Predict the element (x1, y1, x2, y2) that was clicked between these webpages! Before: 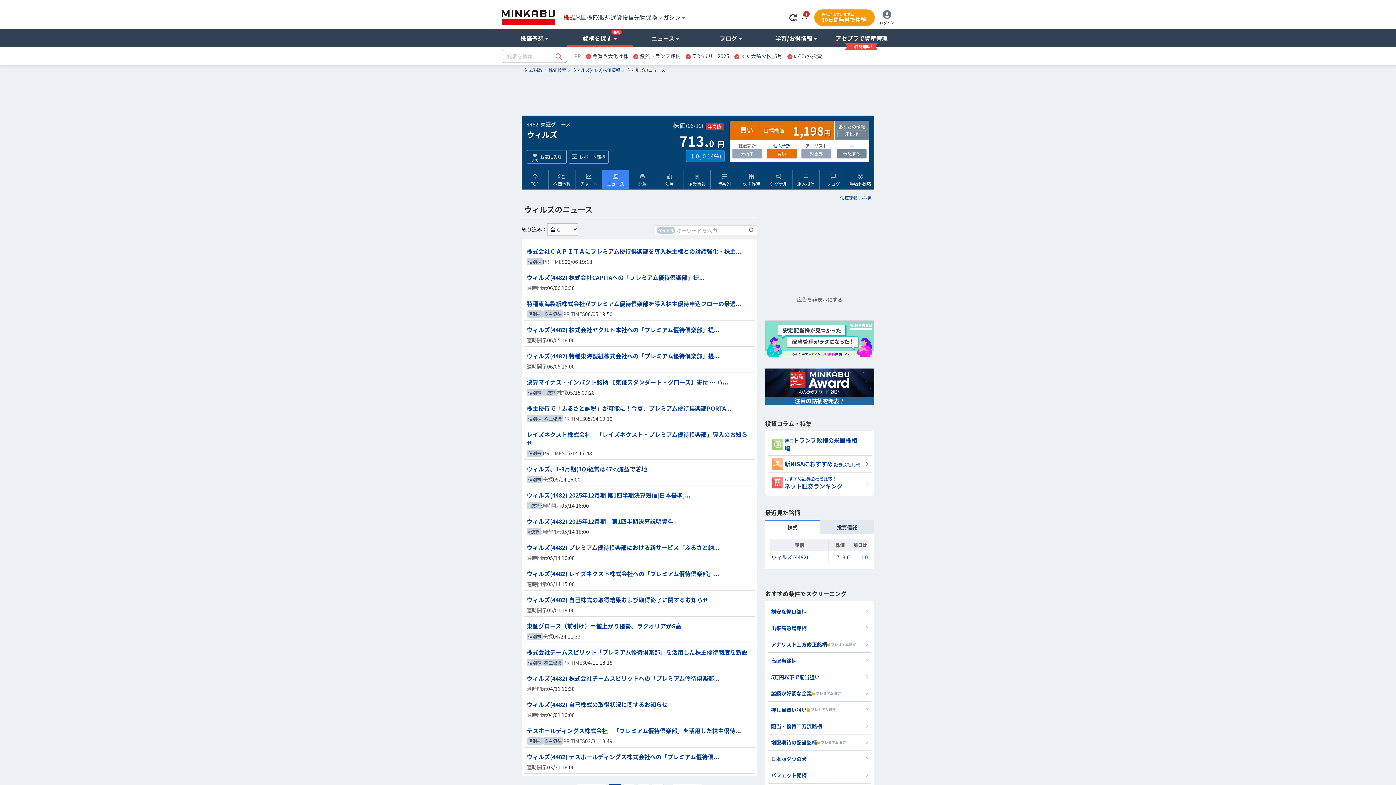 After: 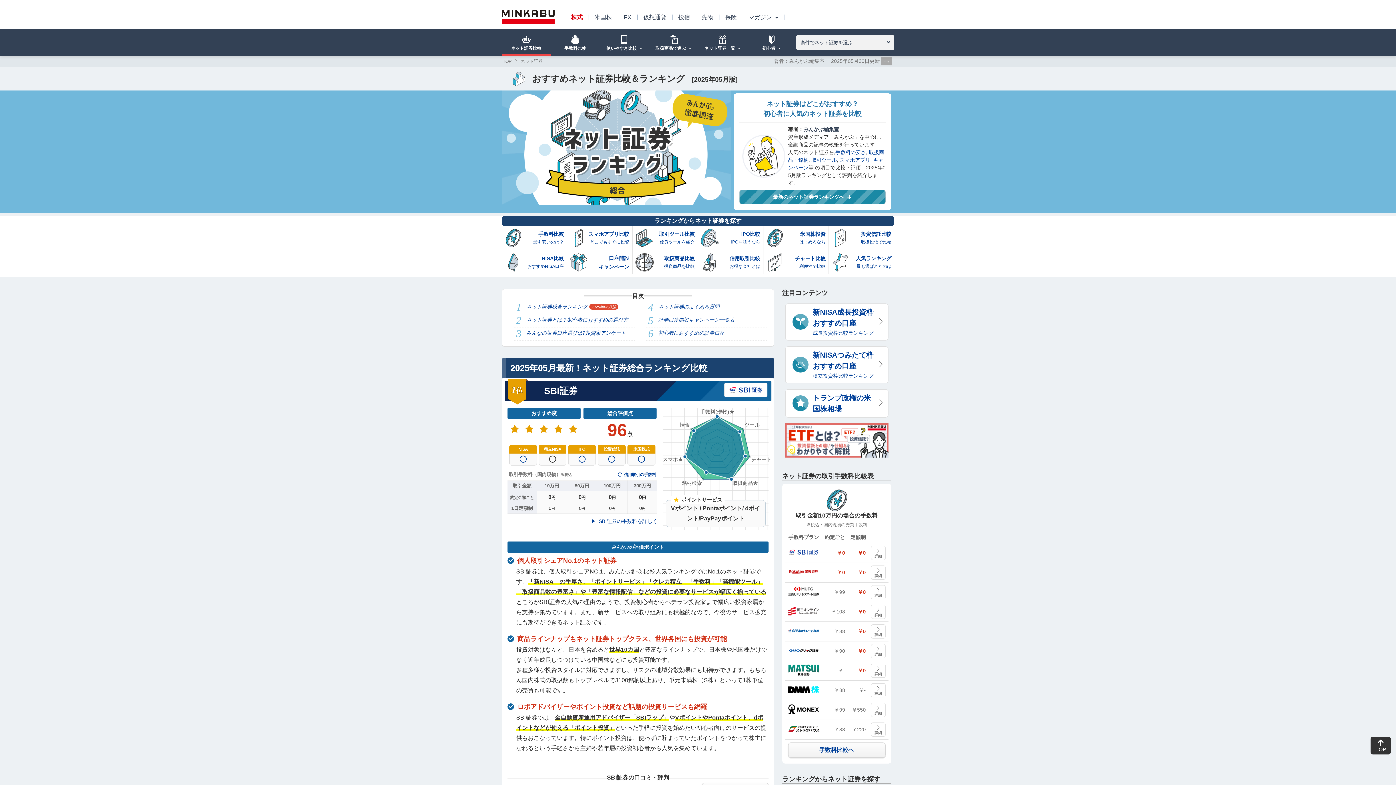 Action: label: 	

おすすめ証券会社を比較！

ネット証券ランキング	 bbox: (770, 475, 869, 490)